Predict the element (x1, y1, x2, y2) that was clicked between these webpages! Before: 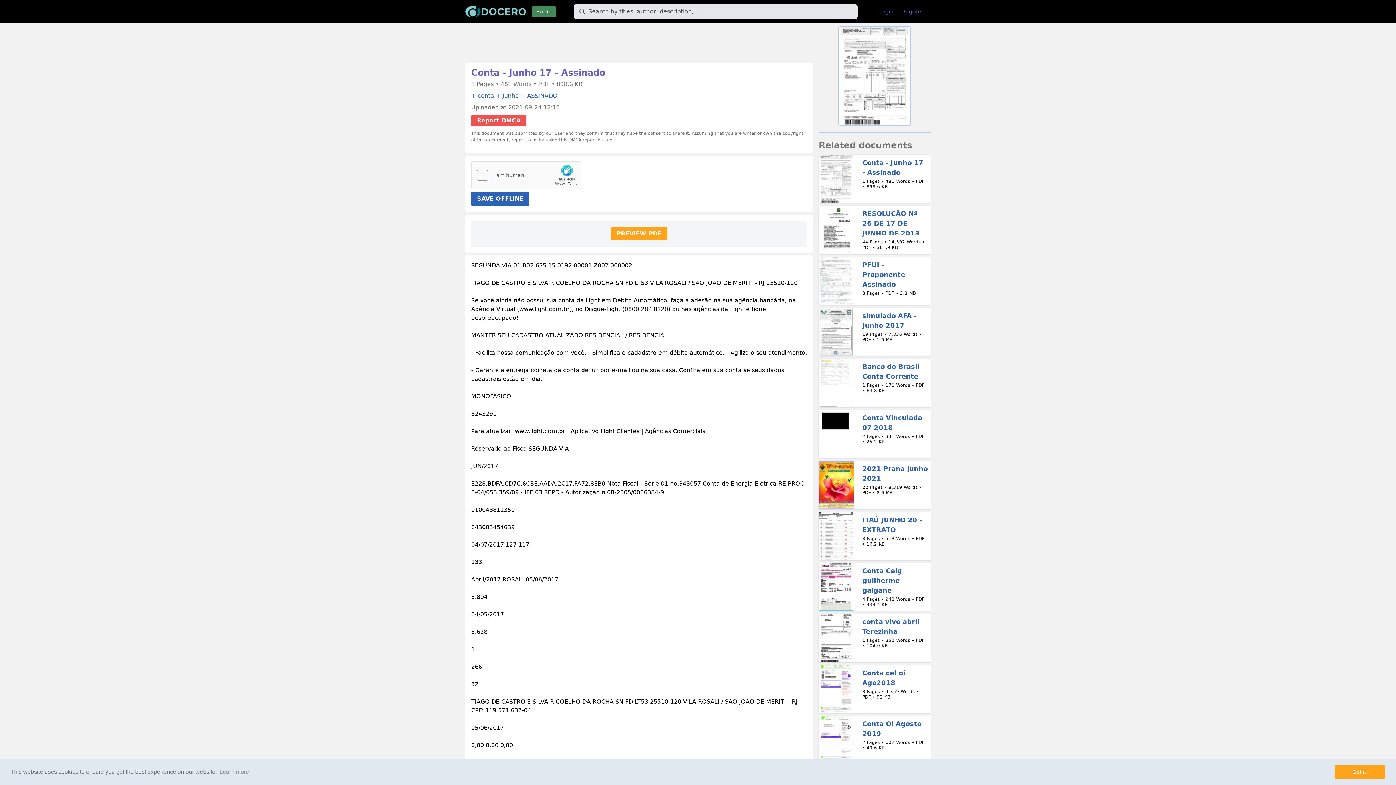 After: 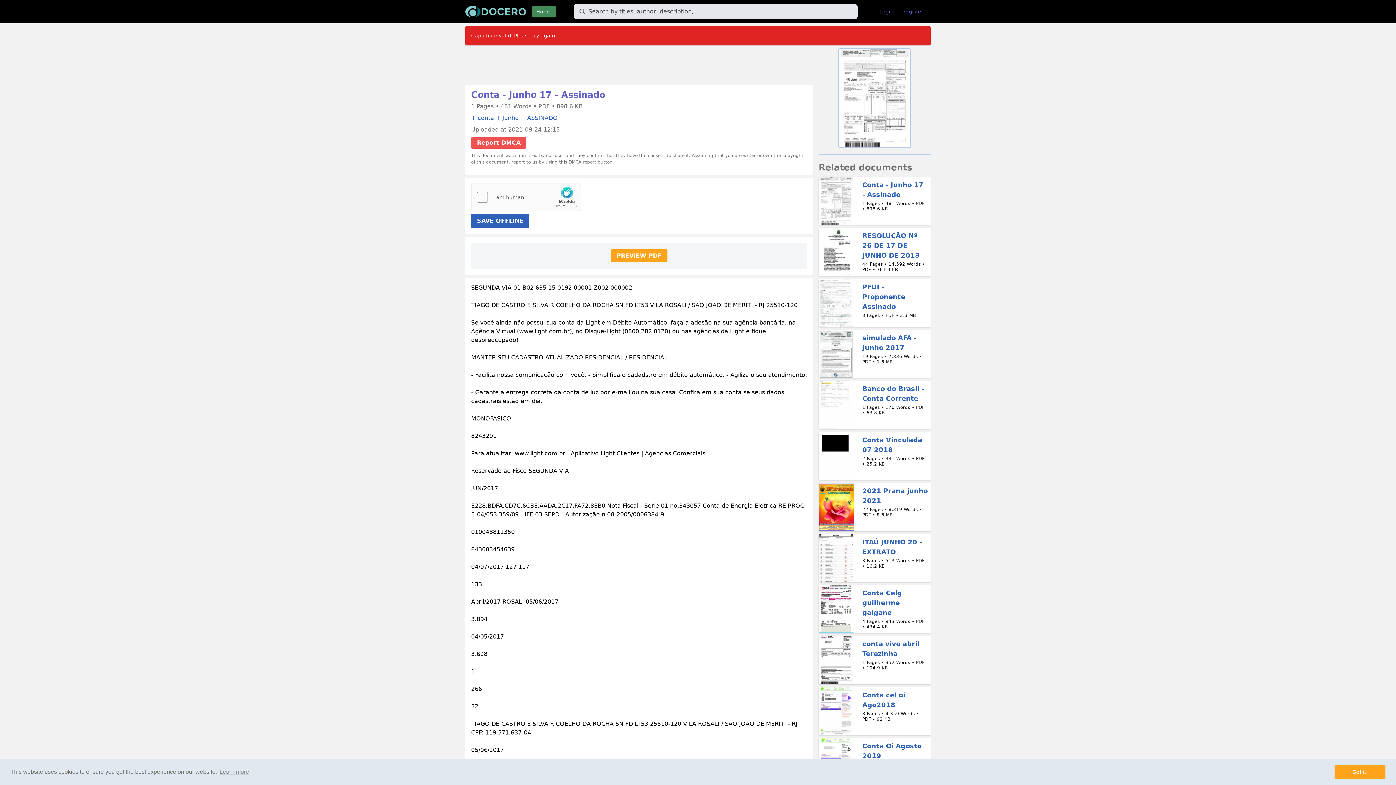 Action: label: SAVE OFFLINE bbox: (471, 191, 529, 206)